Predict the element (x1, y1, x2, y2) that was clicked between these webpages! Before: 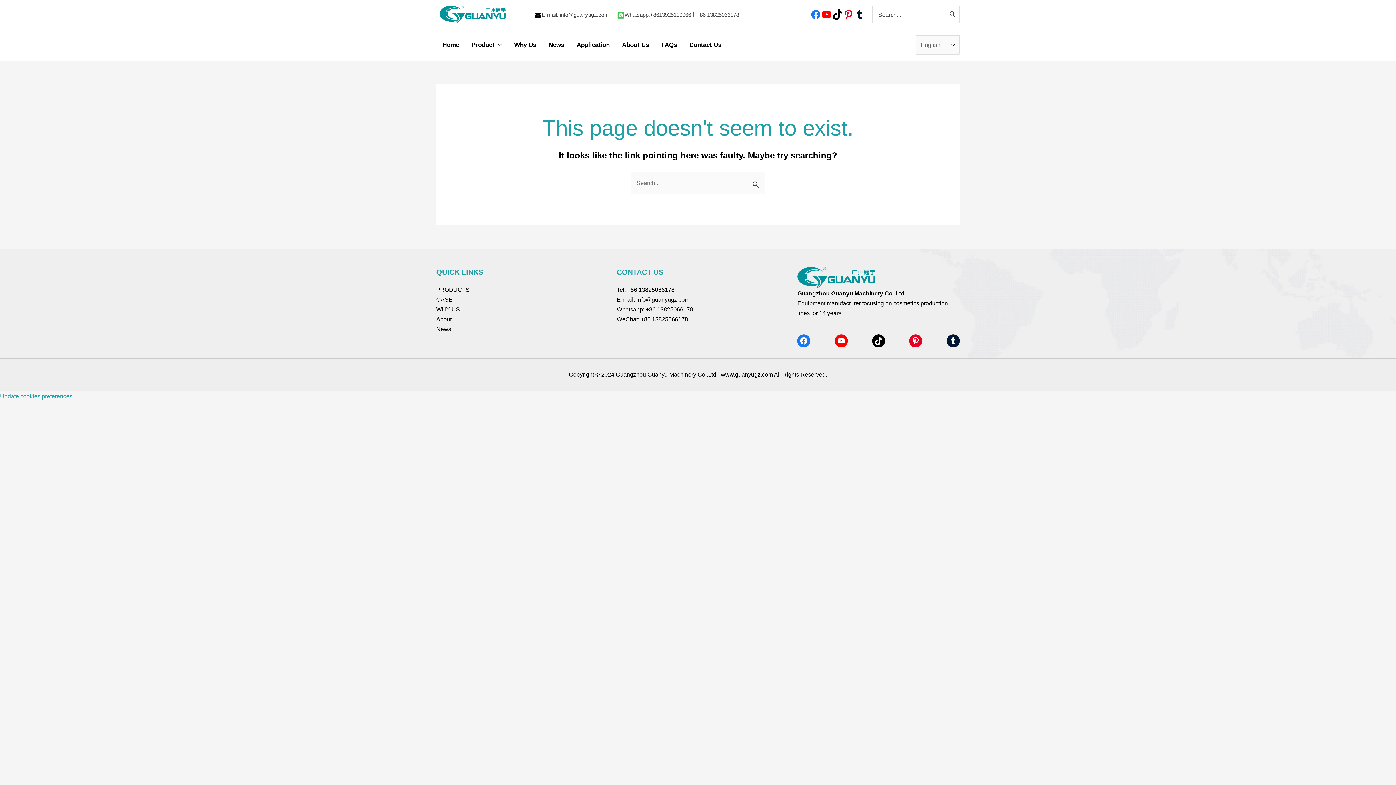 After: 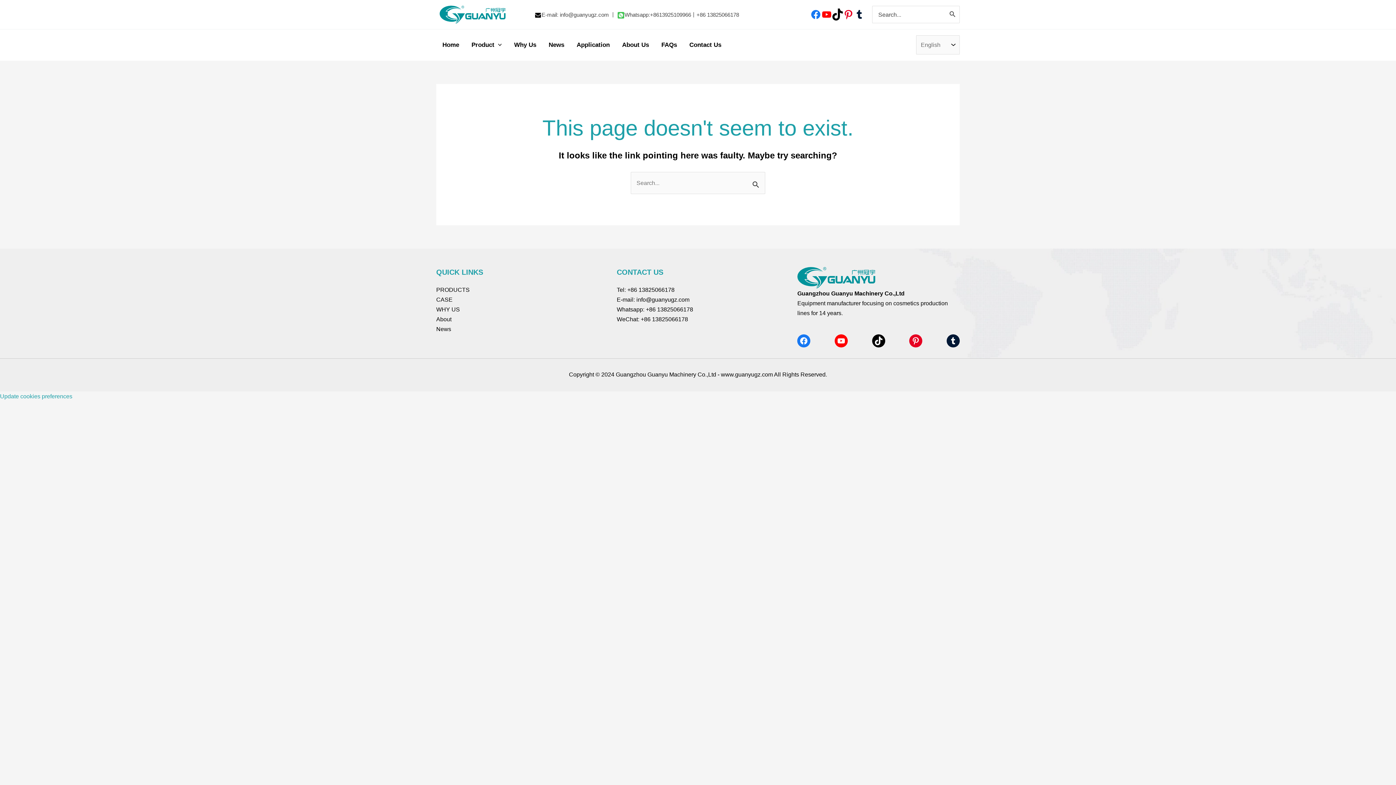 Action: label: TikTok bbox: (832, 9, 843, 20)